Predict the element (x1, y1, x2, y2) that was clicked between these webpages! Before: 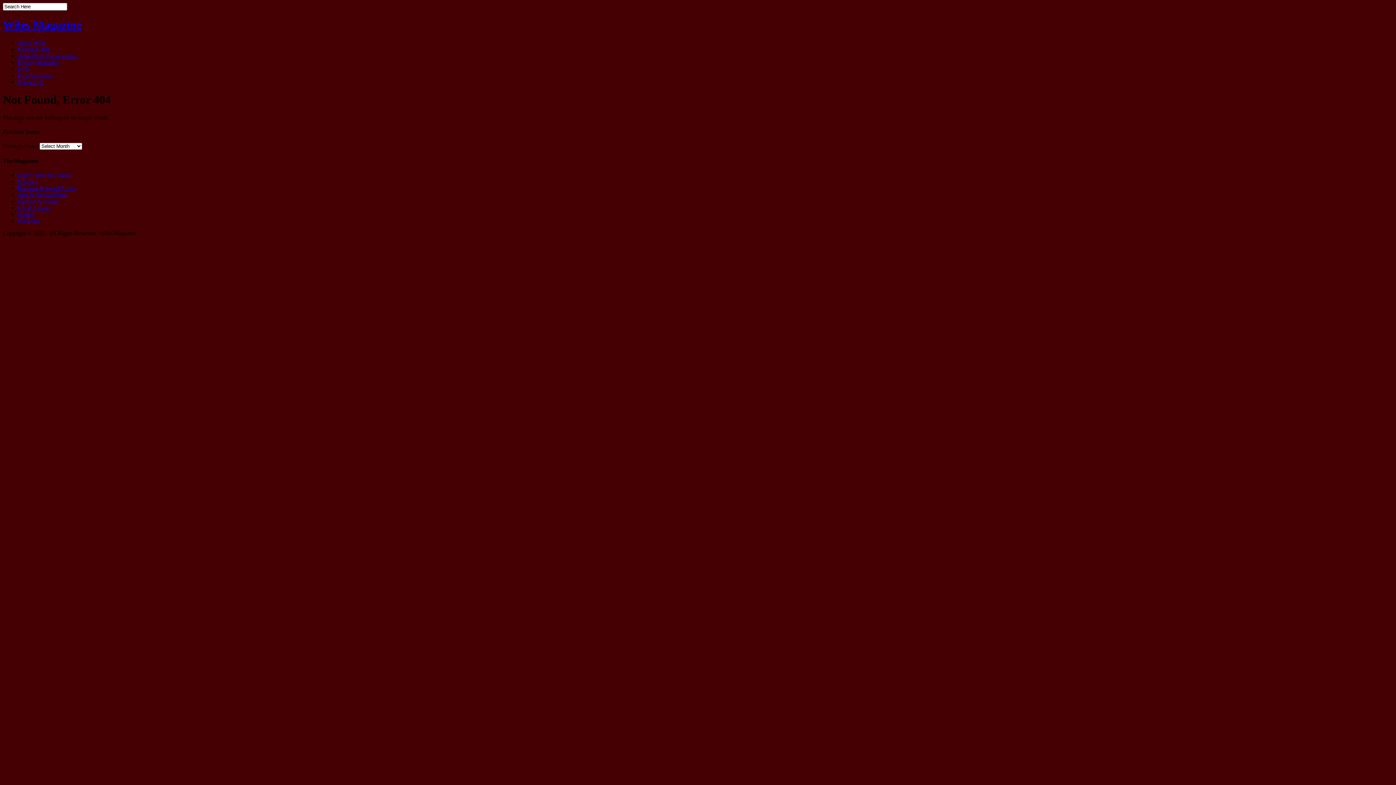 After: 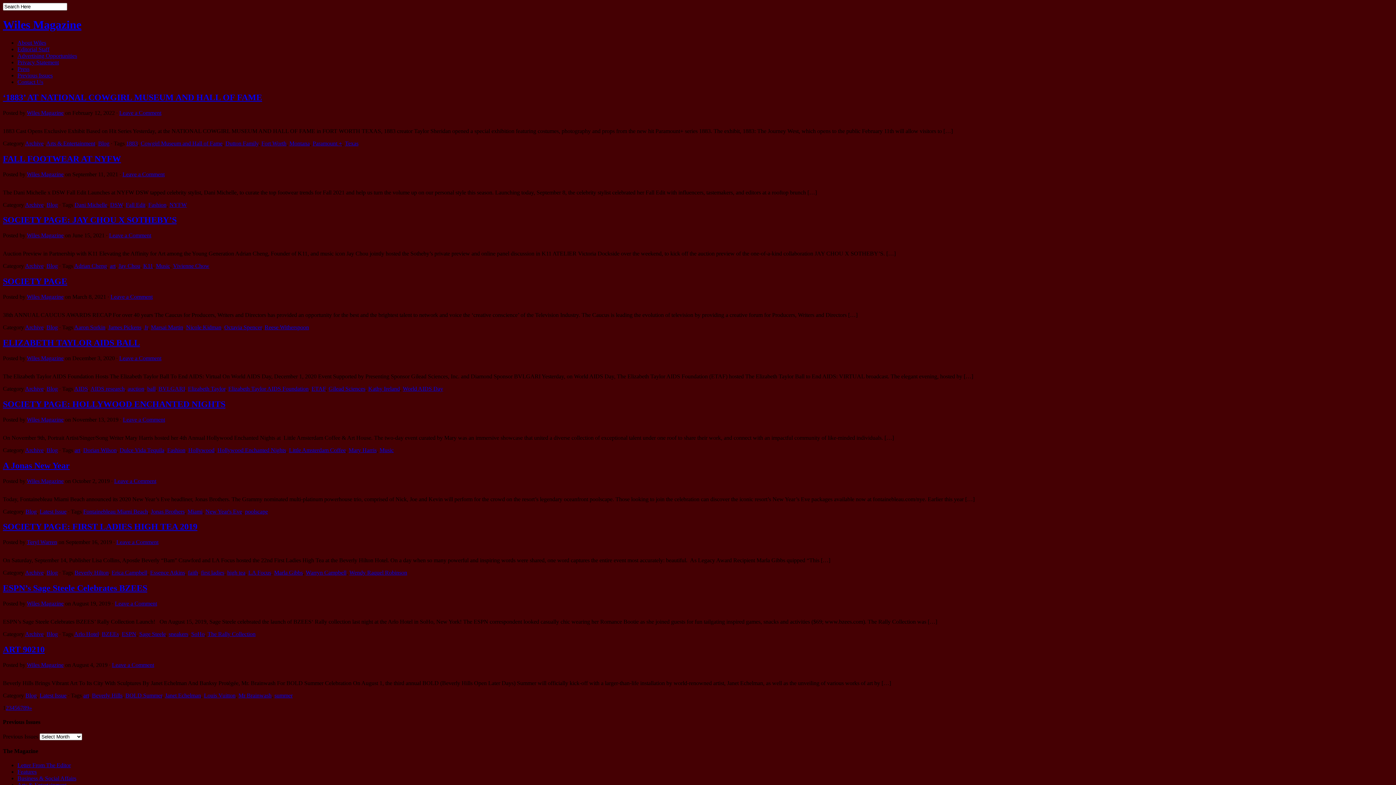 Action: label: Society bbox: (17, 211, 34, 217)